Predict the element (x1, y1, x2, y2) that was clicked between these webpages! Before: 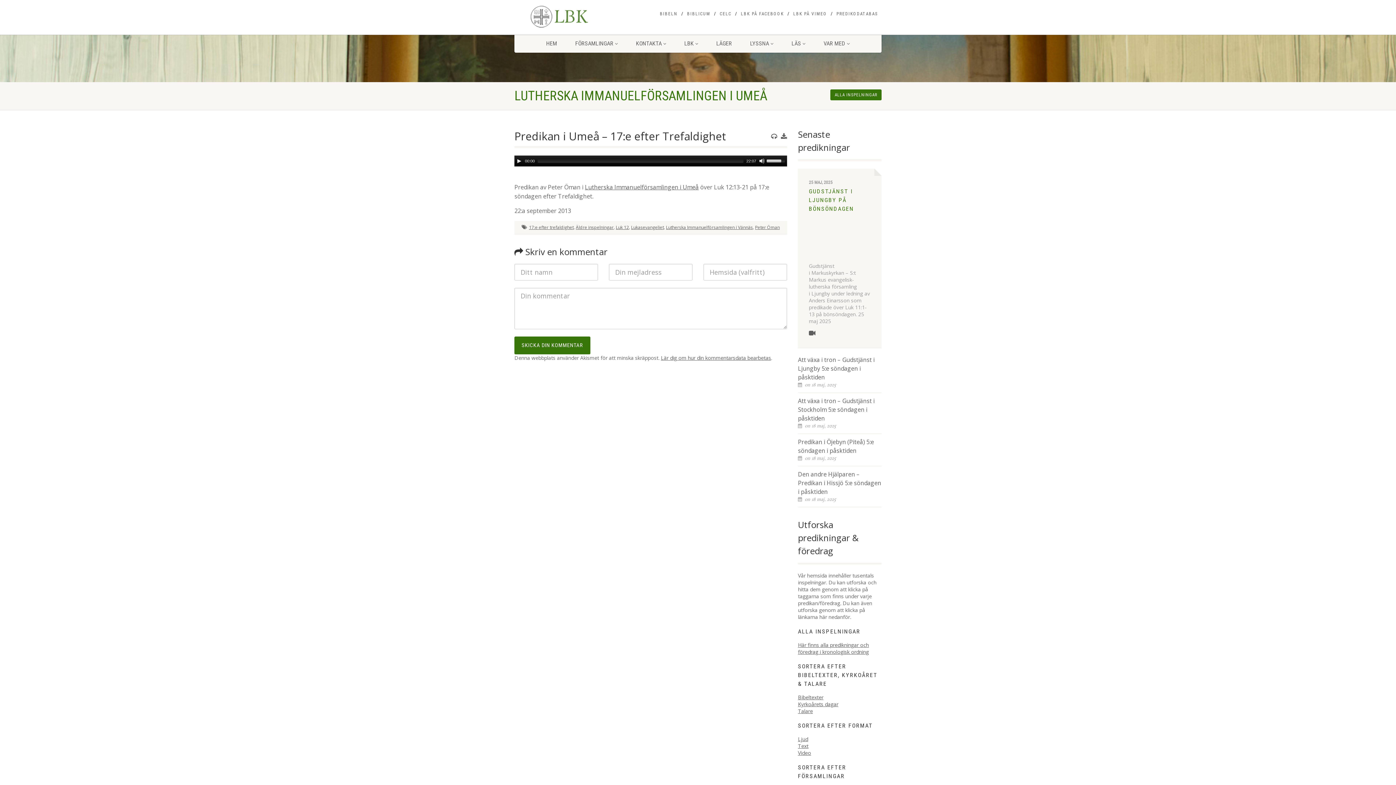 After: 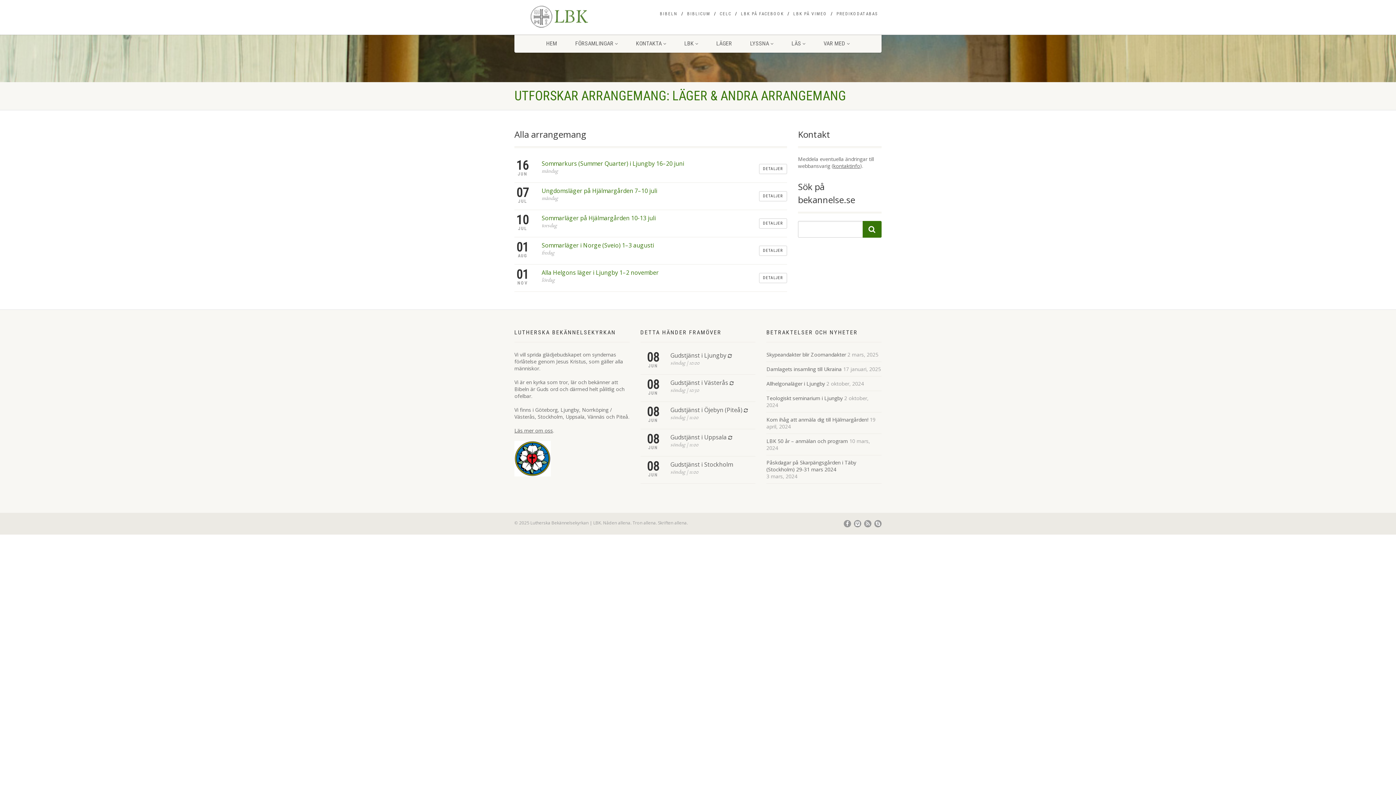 Action: label: LÄGER bbox: (707, 34, 741, 52)